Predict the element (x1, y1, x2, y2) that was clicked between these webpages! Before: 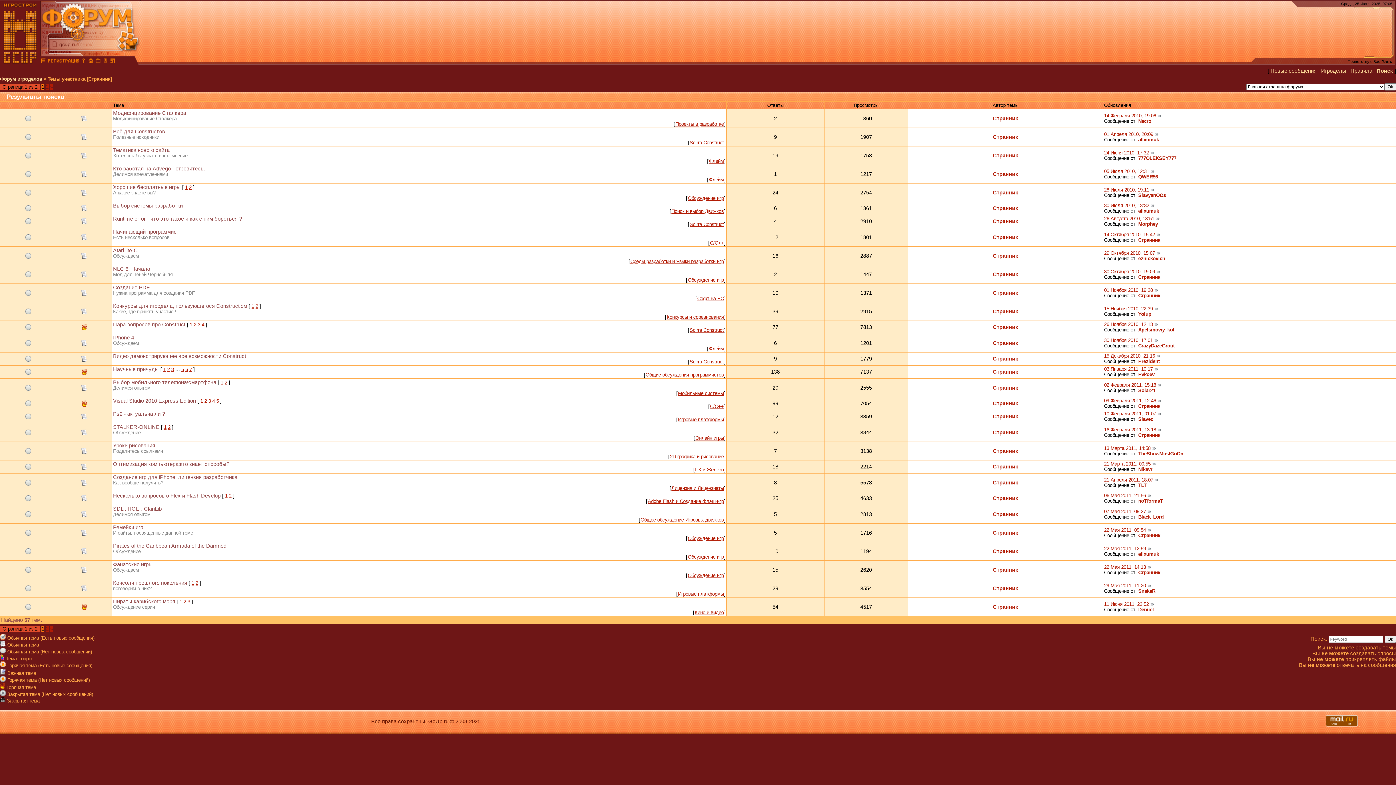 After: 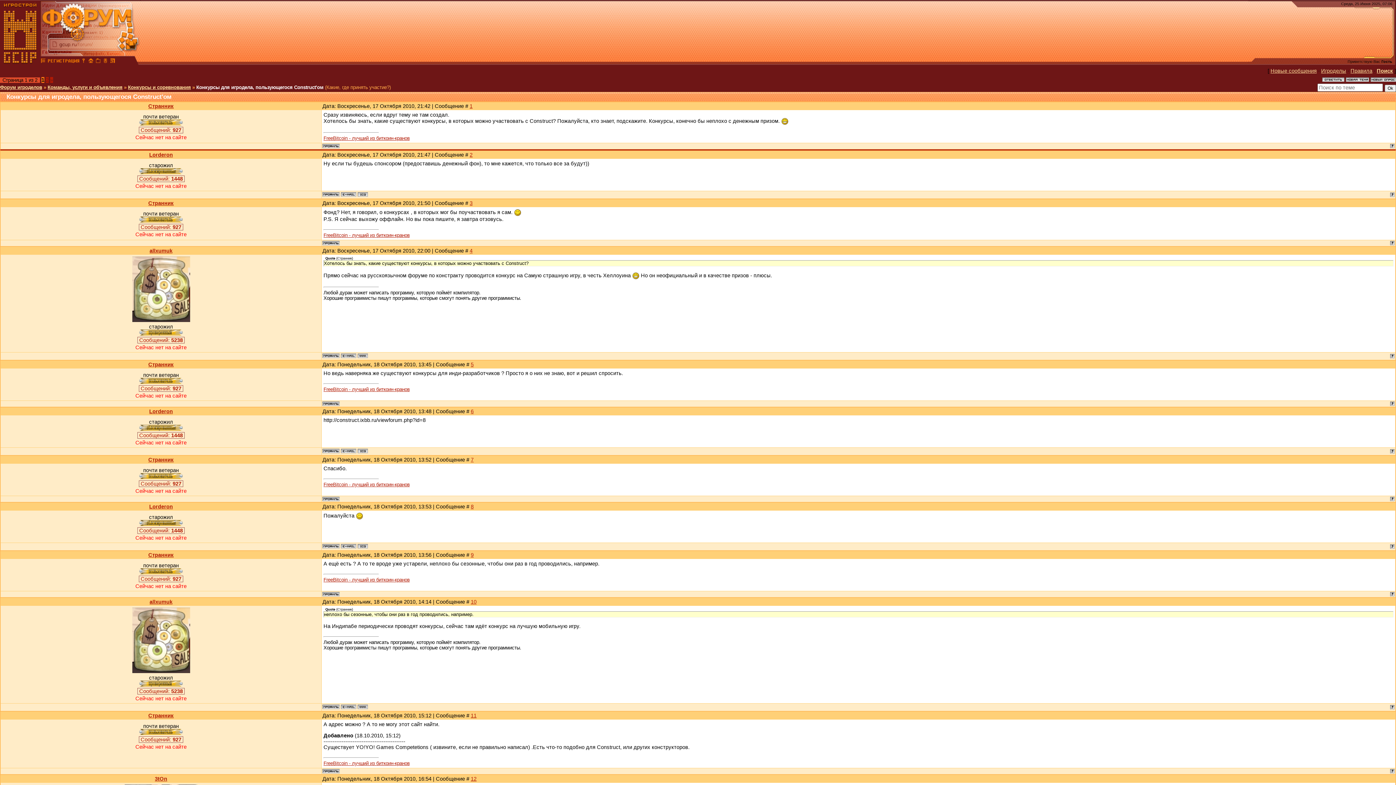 Action: label: 1 bbox: (251, 303, 254, 309)